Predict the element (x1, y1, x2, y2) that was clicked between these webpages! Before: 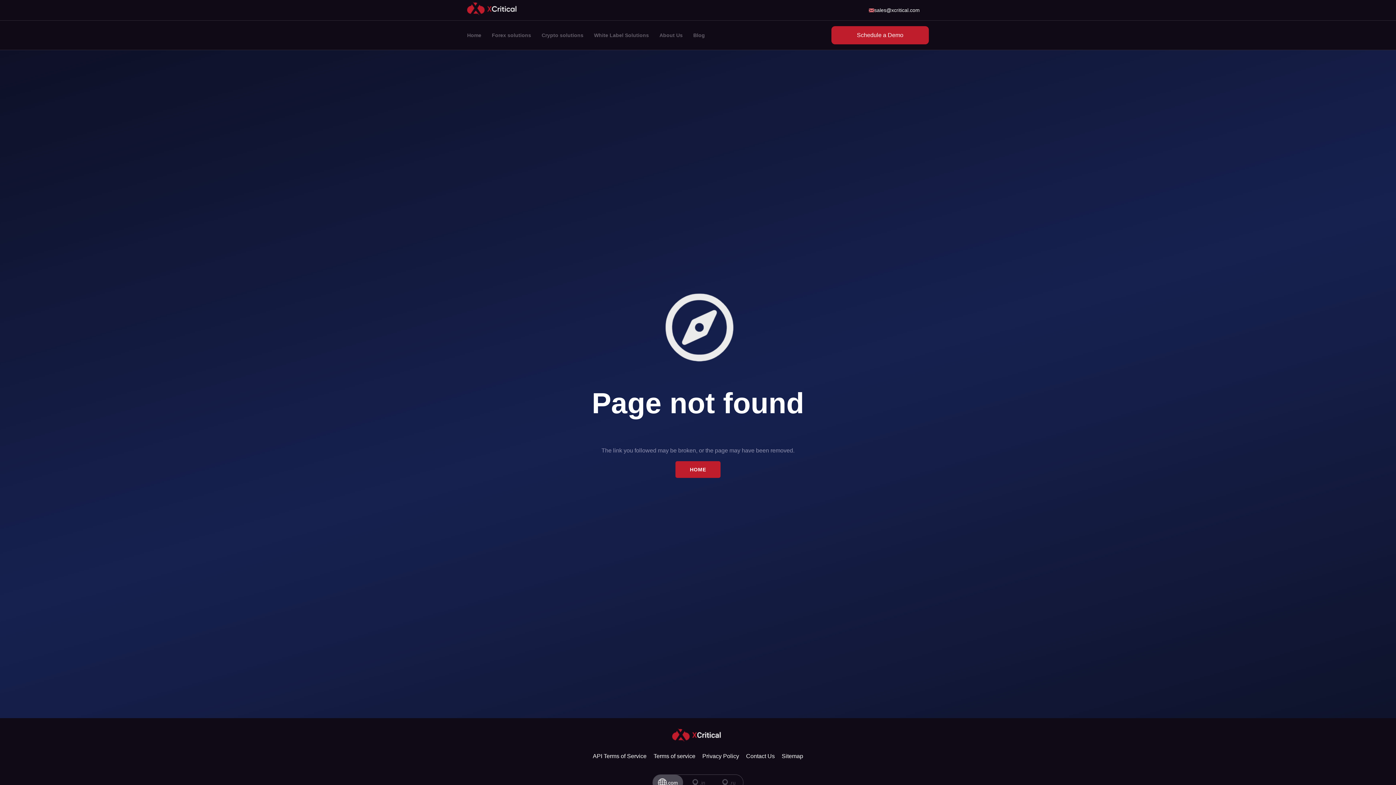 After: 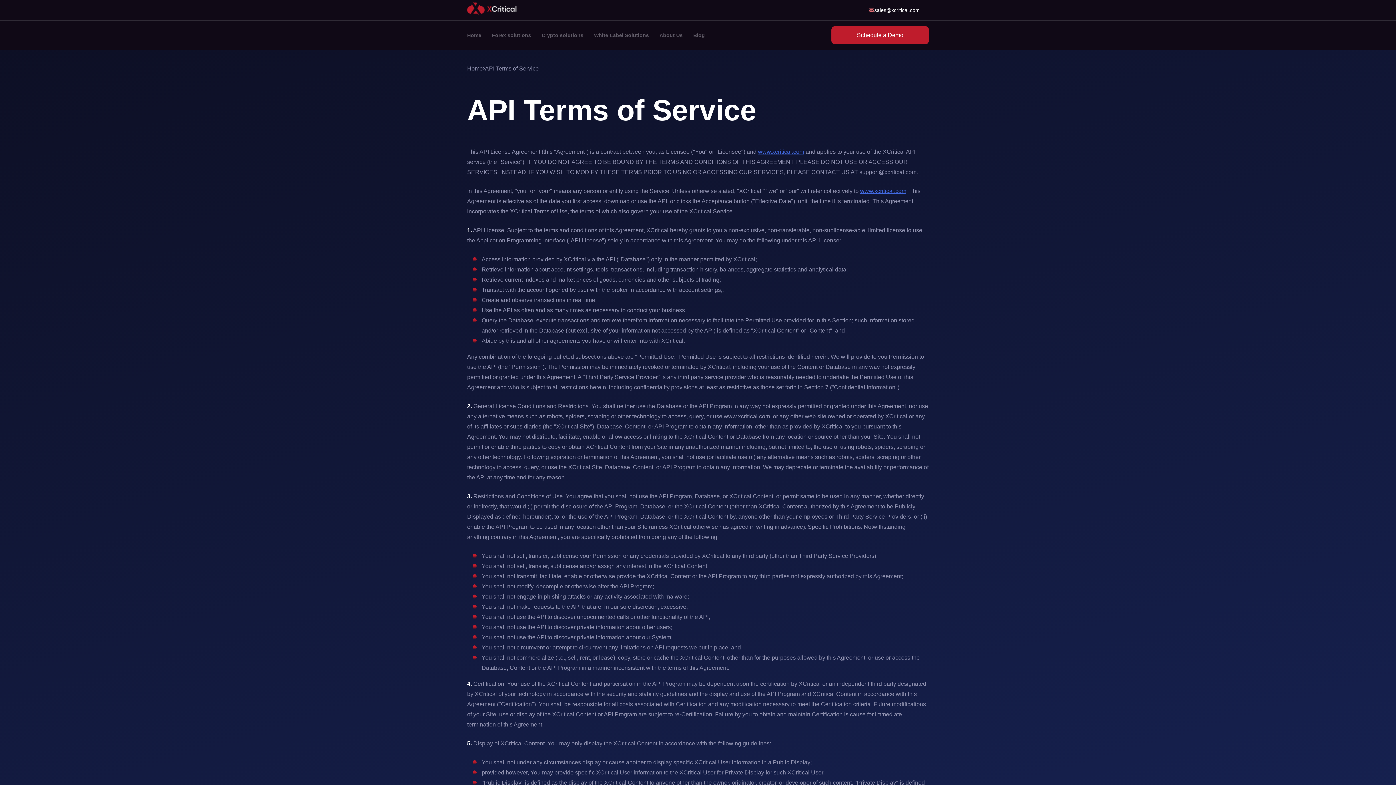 Action: label: API Terms of Service bbox: (592, 753, 646, 759)